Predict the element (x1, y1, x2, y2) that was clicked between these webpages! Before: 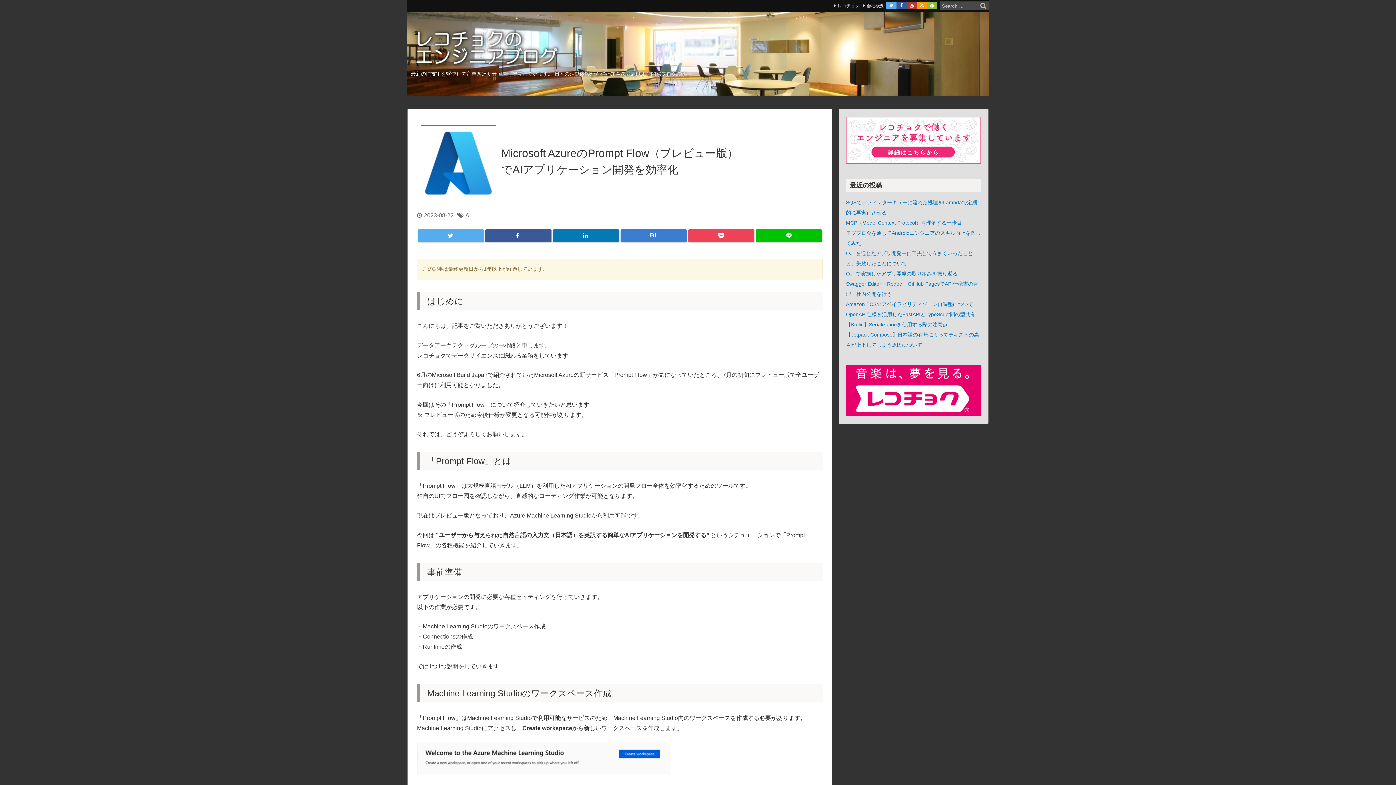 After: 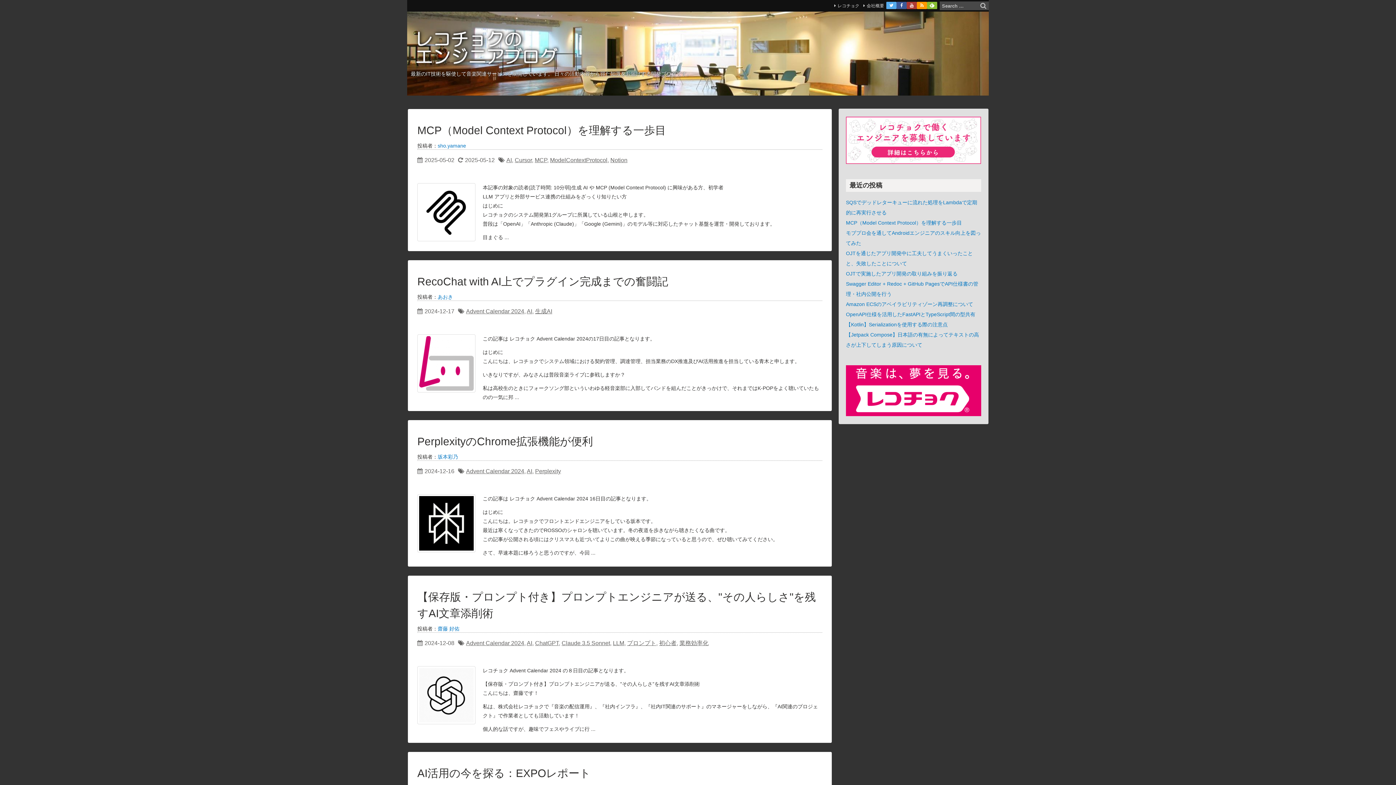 Action: bbox: (465, 212, 470, 218) label: AI